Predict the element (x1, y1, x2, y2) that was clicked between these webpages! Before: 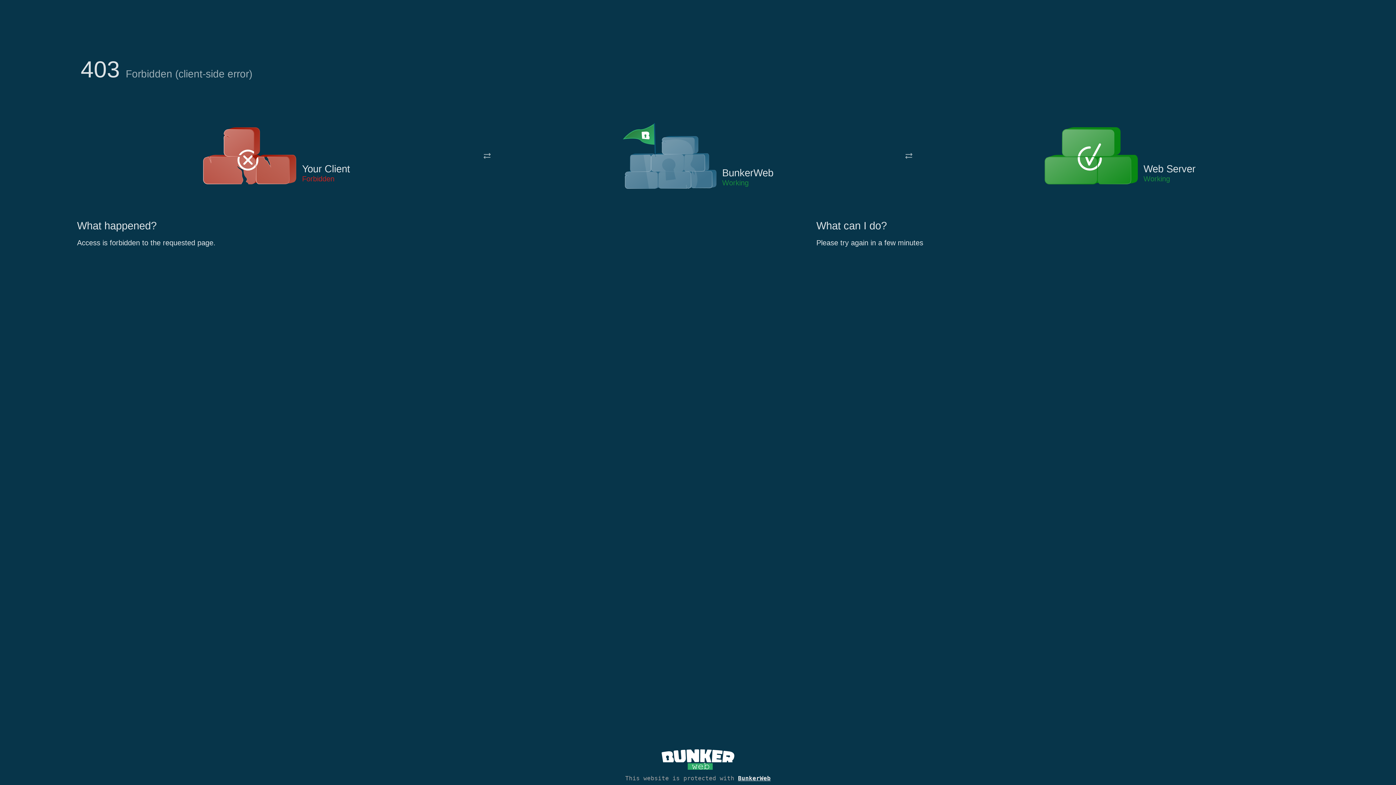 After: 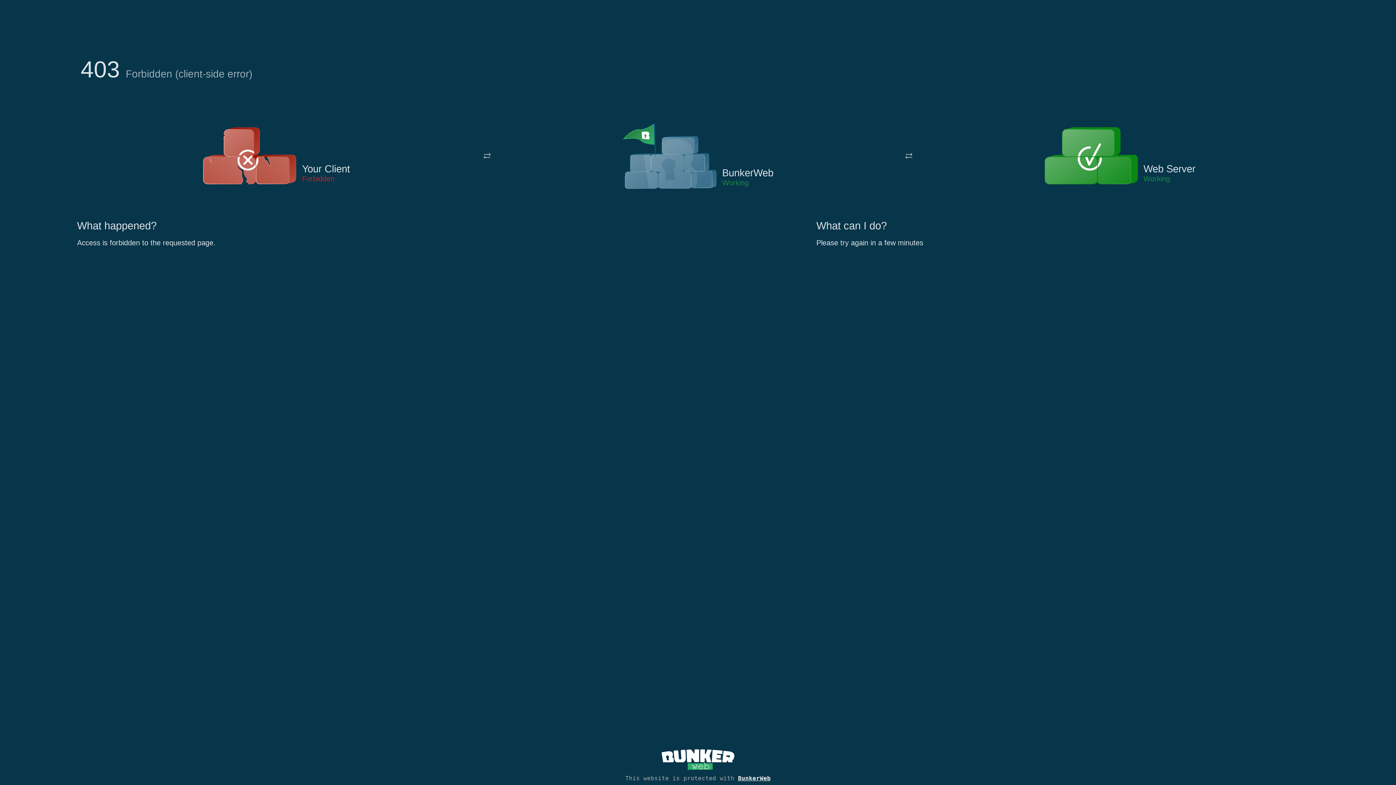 Action: bbox: (622, 122, 717, 191)